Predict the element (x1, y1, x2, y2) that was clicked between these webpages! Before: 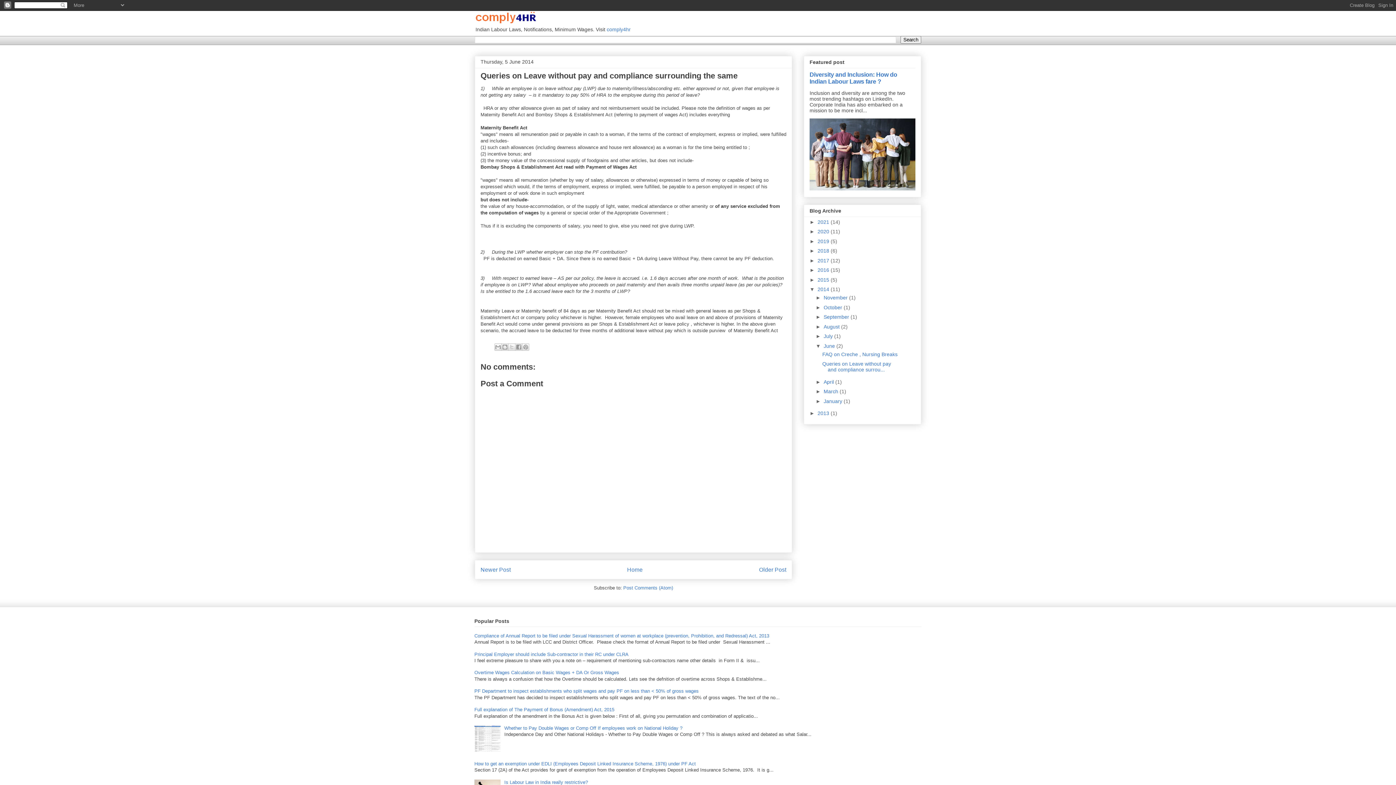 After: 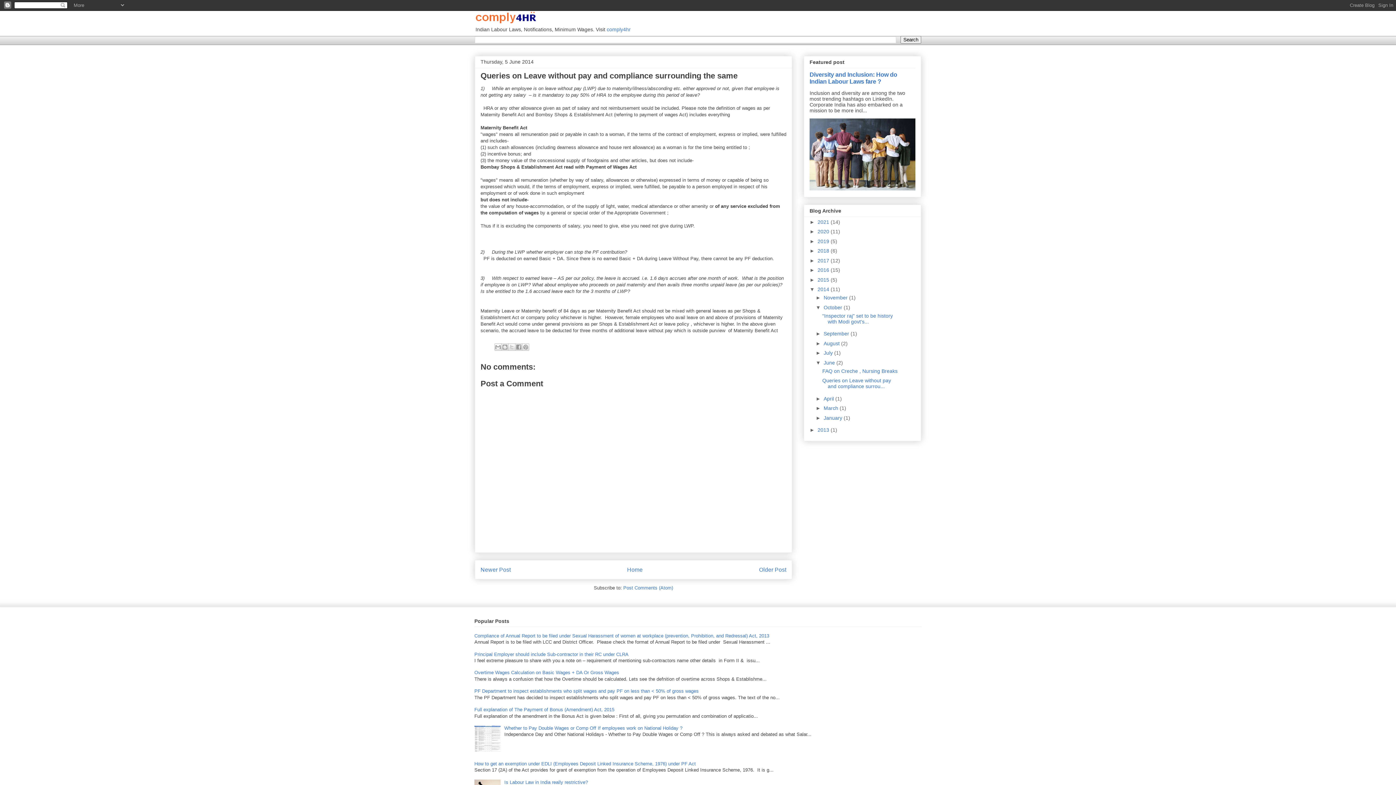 Action: label: ►   bbox: (815, 304, 823, 310)